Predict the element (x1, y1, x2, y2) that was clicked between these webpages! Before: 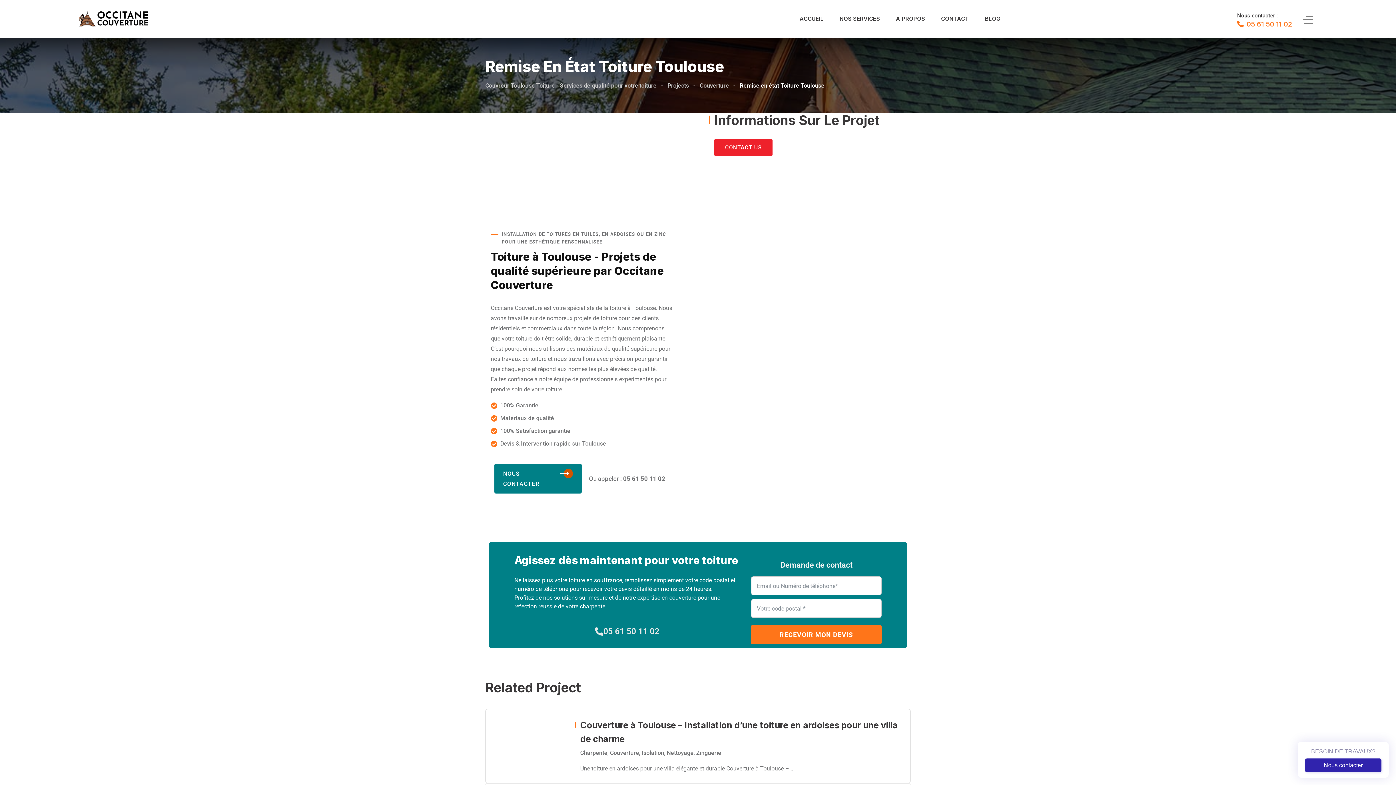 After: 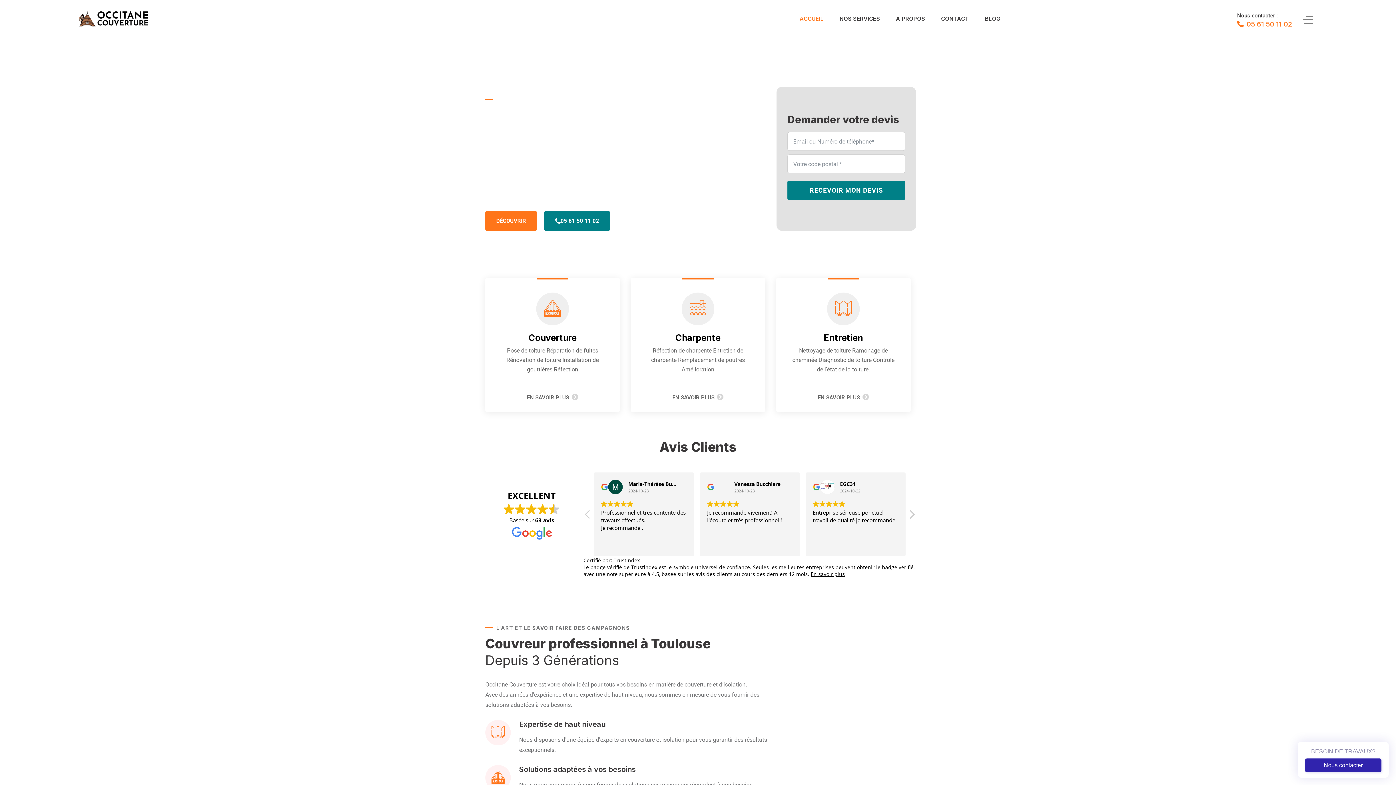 Action: bbox: (485, 82, 656, 89) label: Couvreur Toulouse Toiture - Services de qualité pour votre toiture